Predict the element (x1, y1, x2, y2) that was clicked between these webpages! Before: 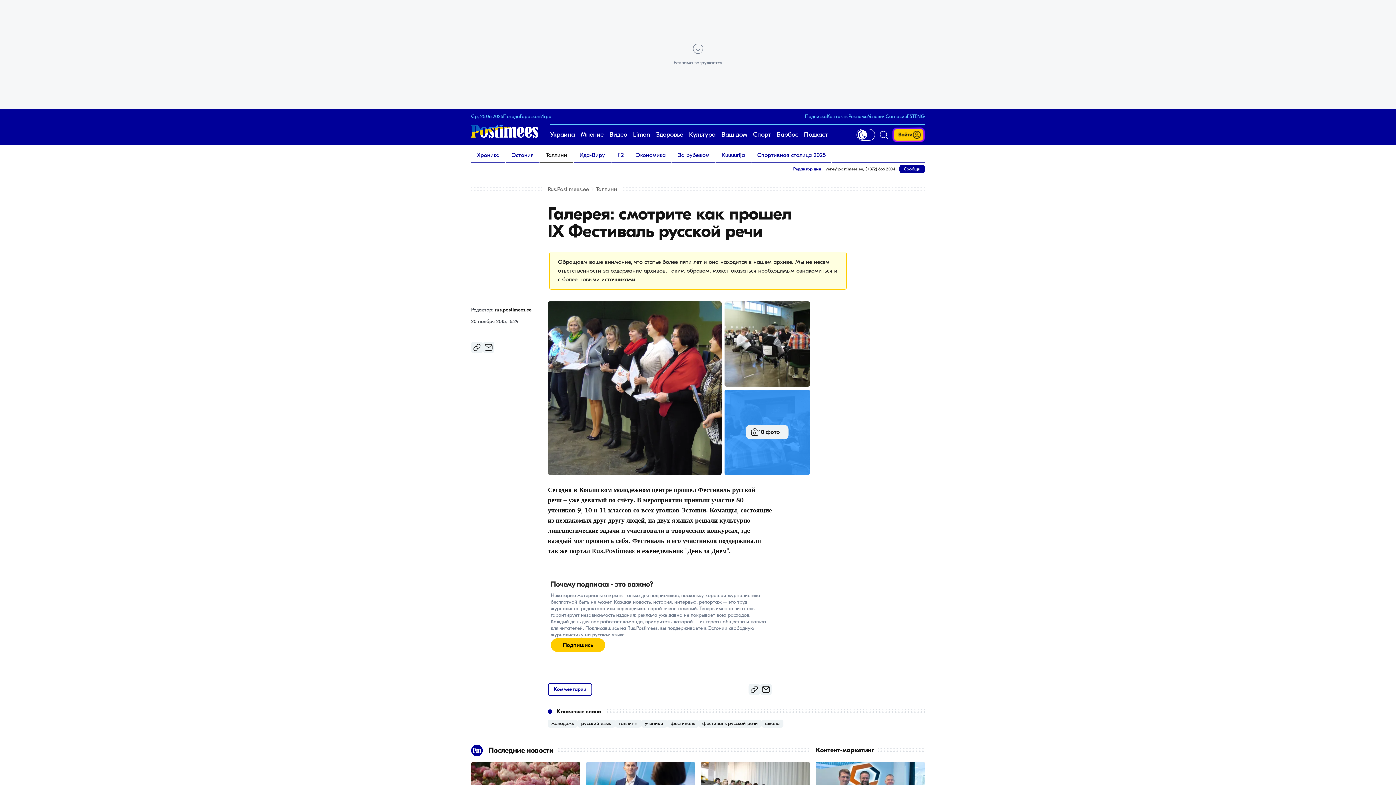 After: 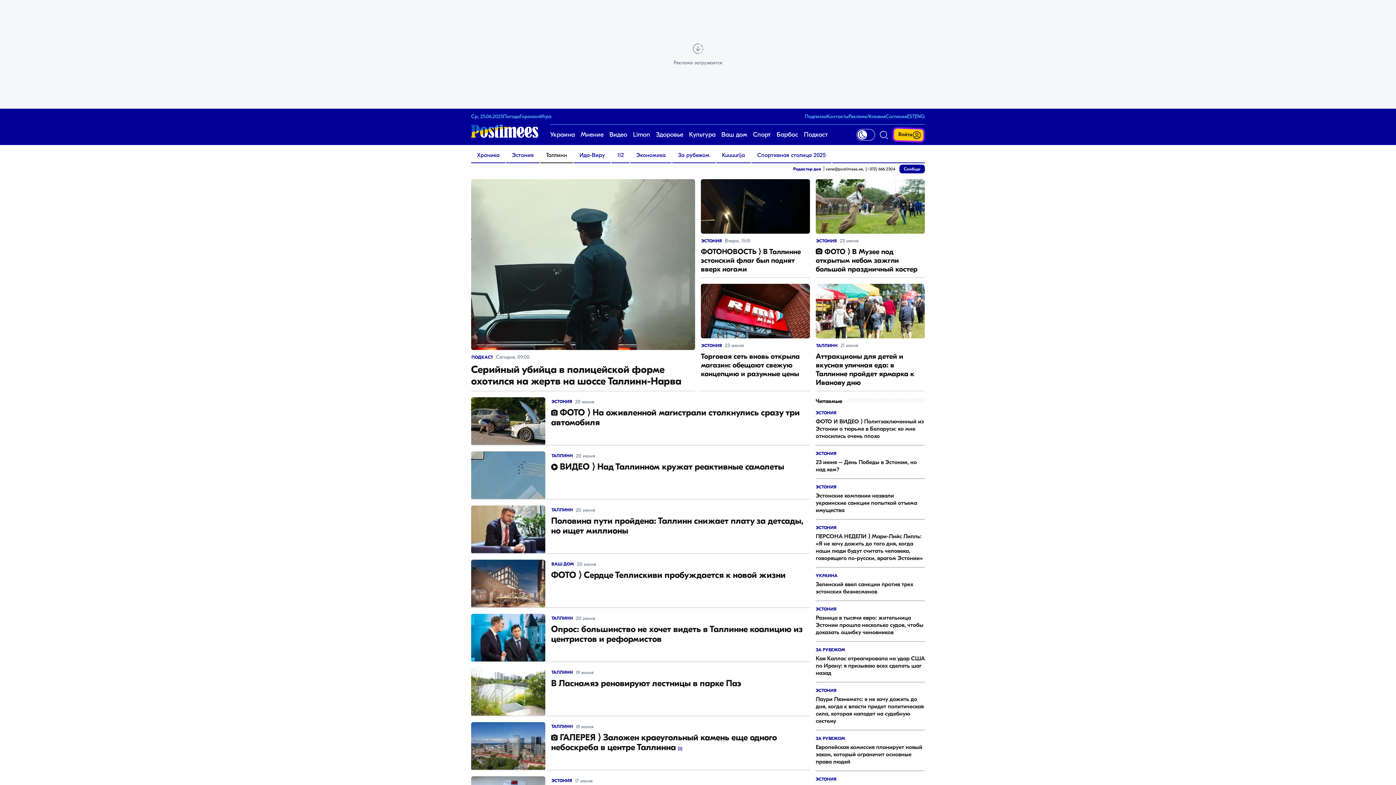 Action: label: Таллинн bbox: (540, 148, 573, 162)